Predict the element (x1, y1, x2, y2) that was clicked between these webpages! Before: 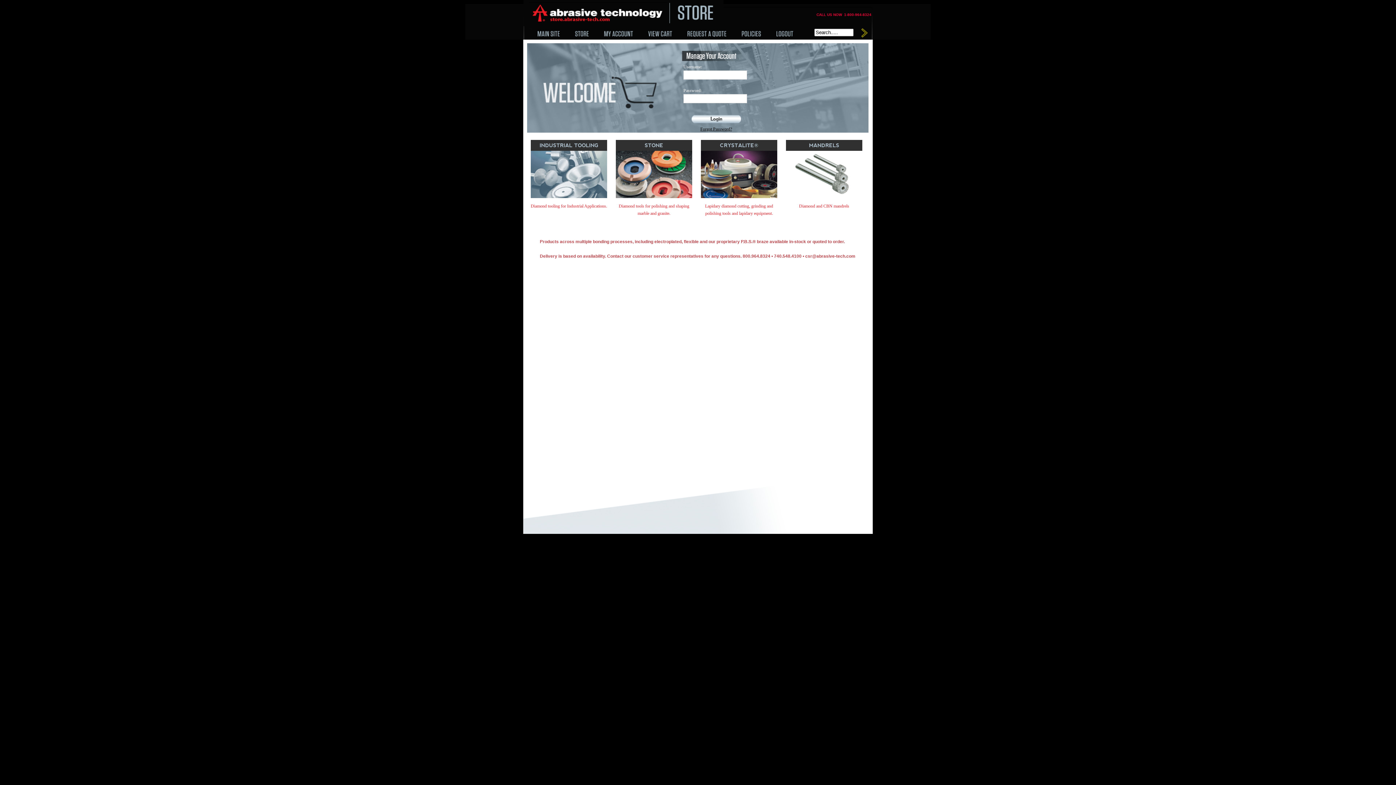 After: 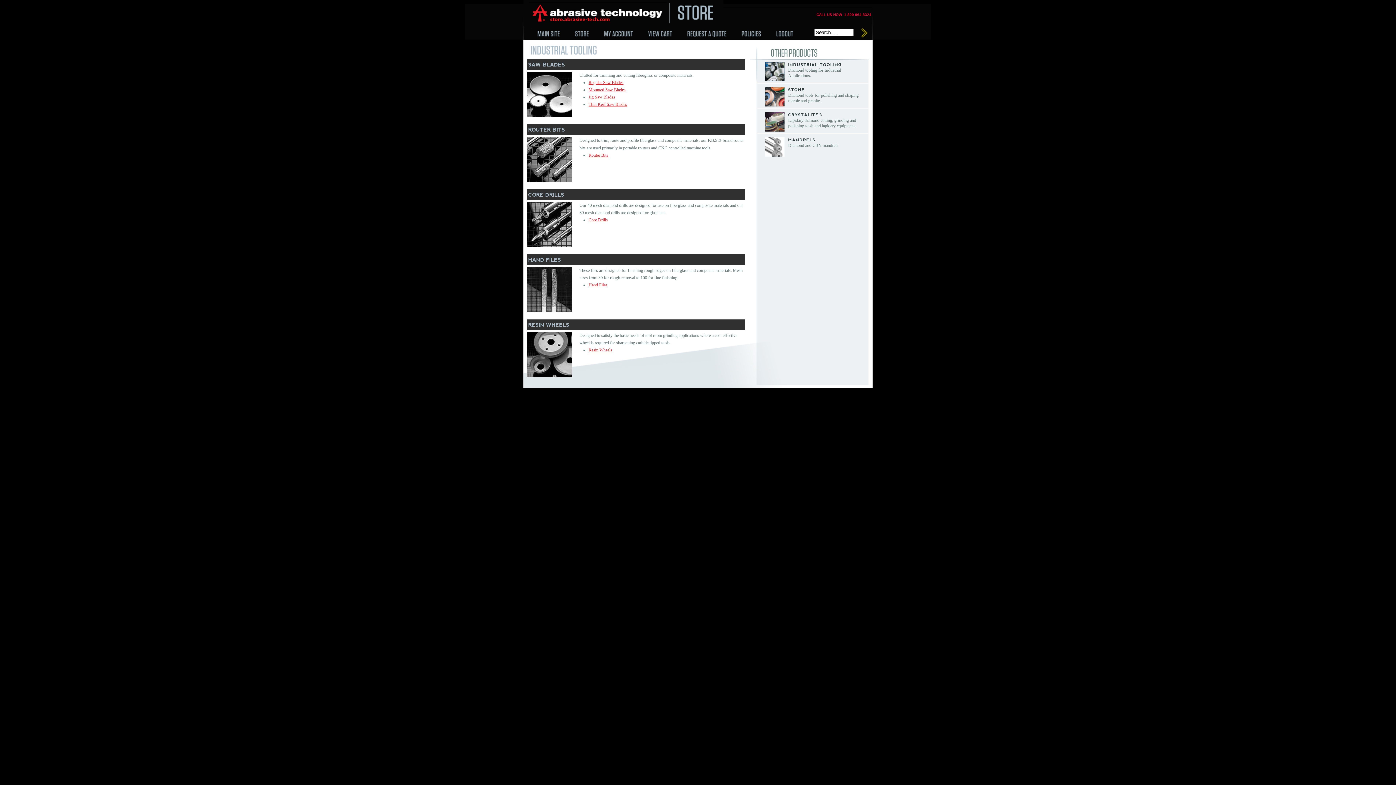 Action: bbox: (530, 203, 607, 208) label: Diamond tooling for Industrial Applications.